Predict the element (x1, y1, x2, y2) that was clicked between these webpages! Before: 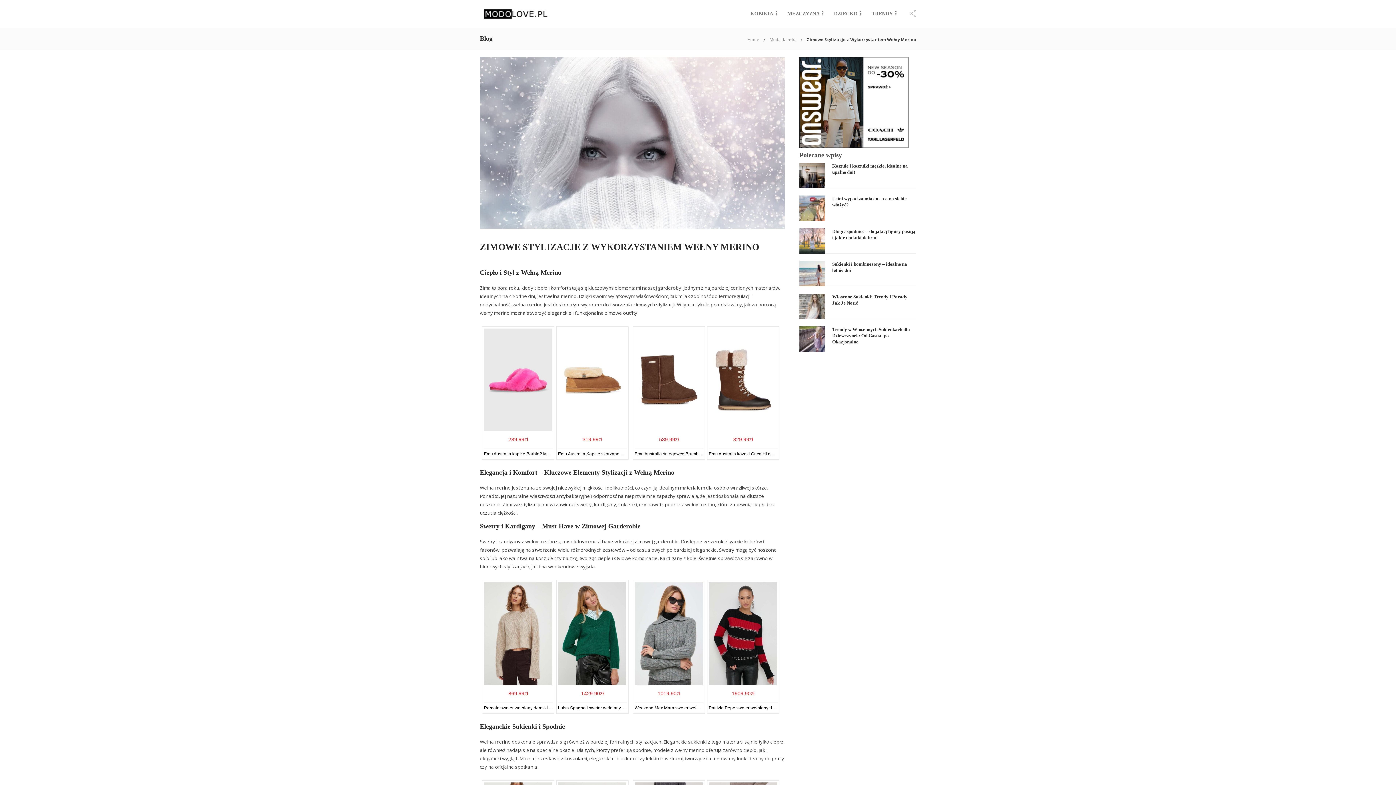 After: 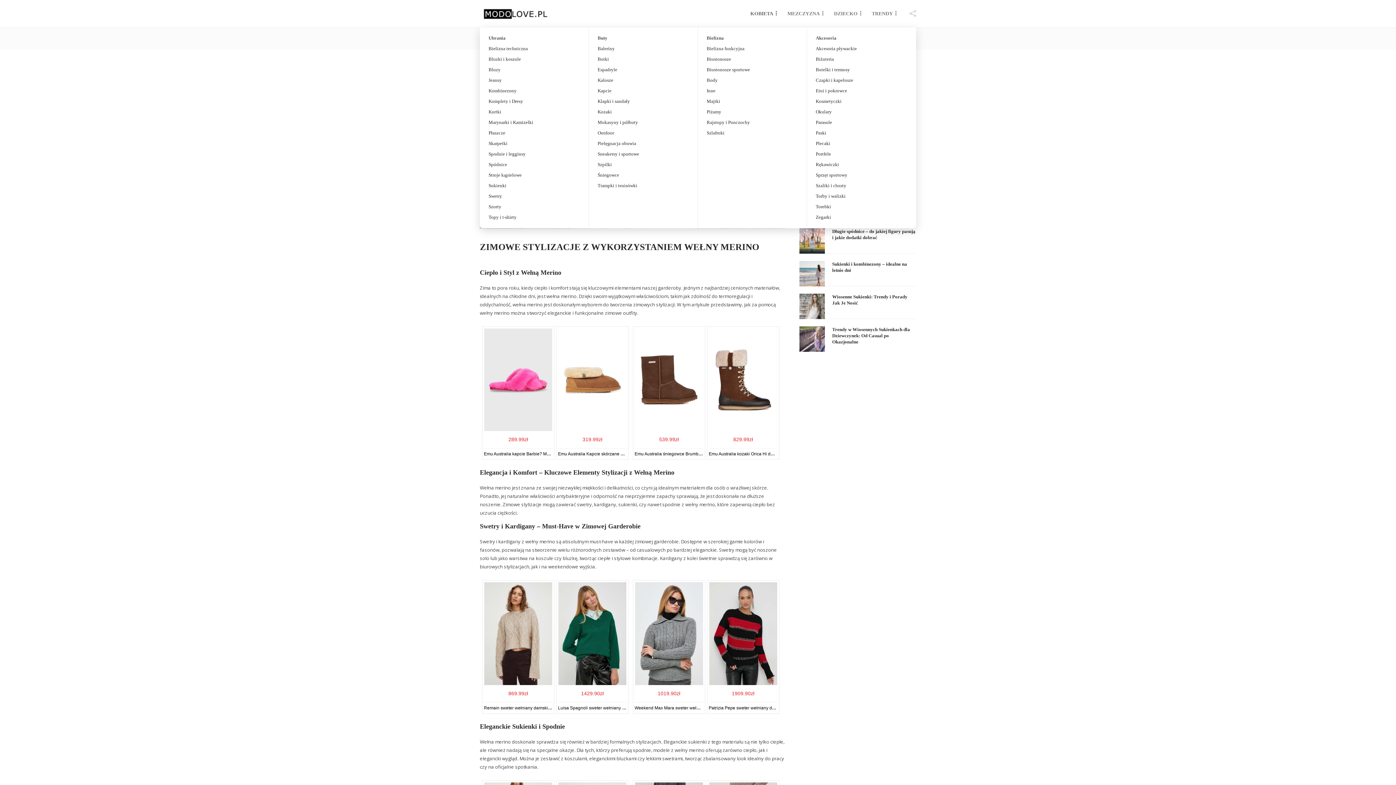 Action: bbox: (750, 0, 778, 27) label: KOBIETA